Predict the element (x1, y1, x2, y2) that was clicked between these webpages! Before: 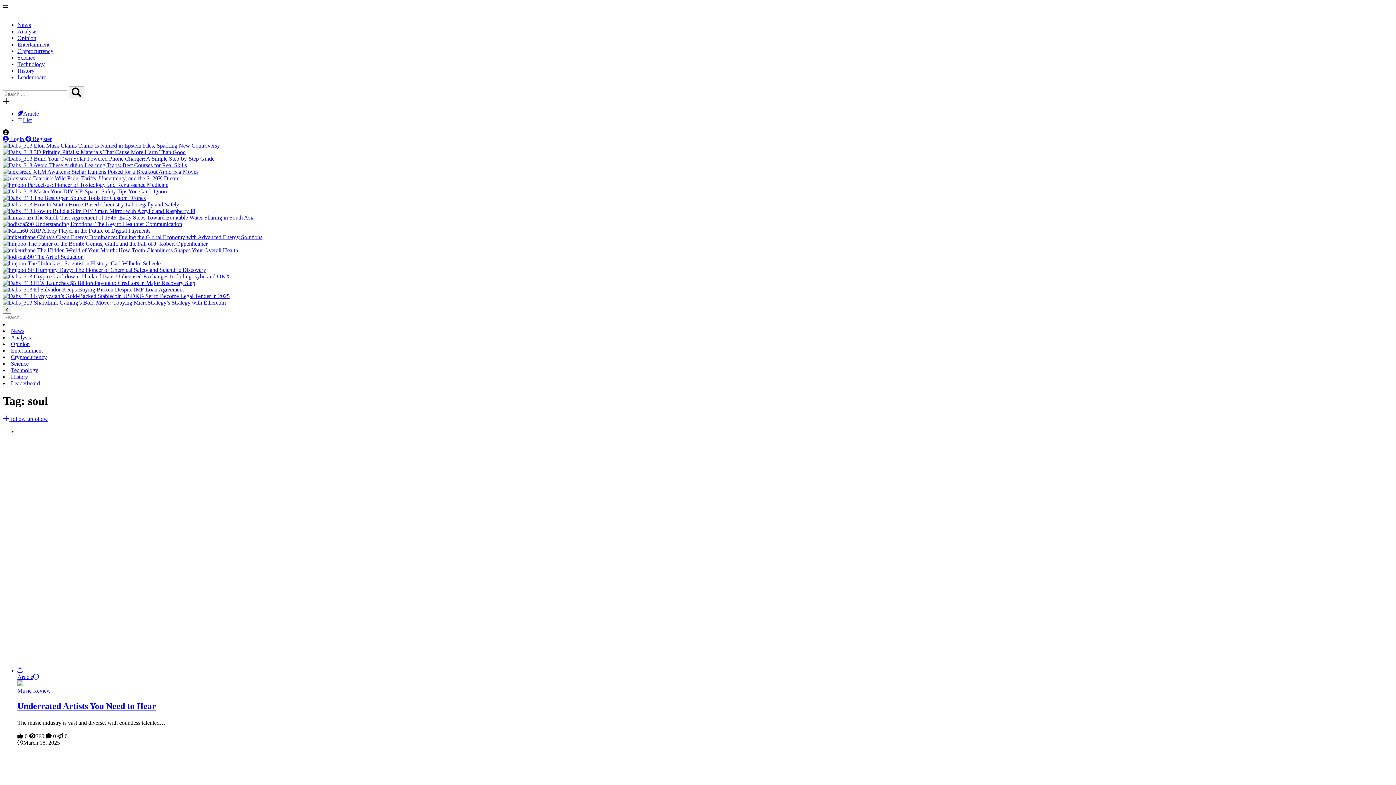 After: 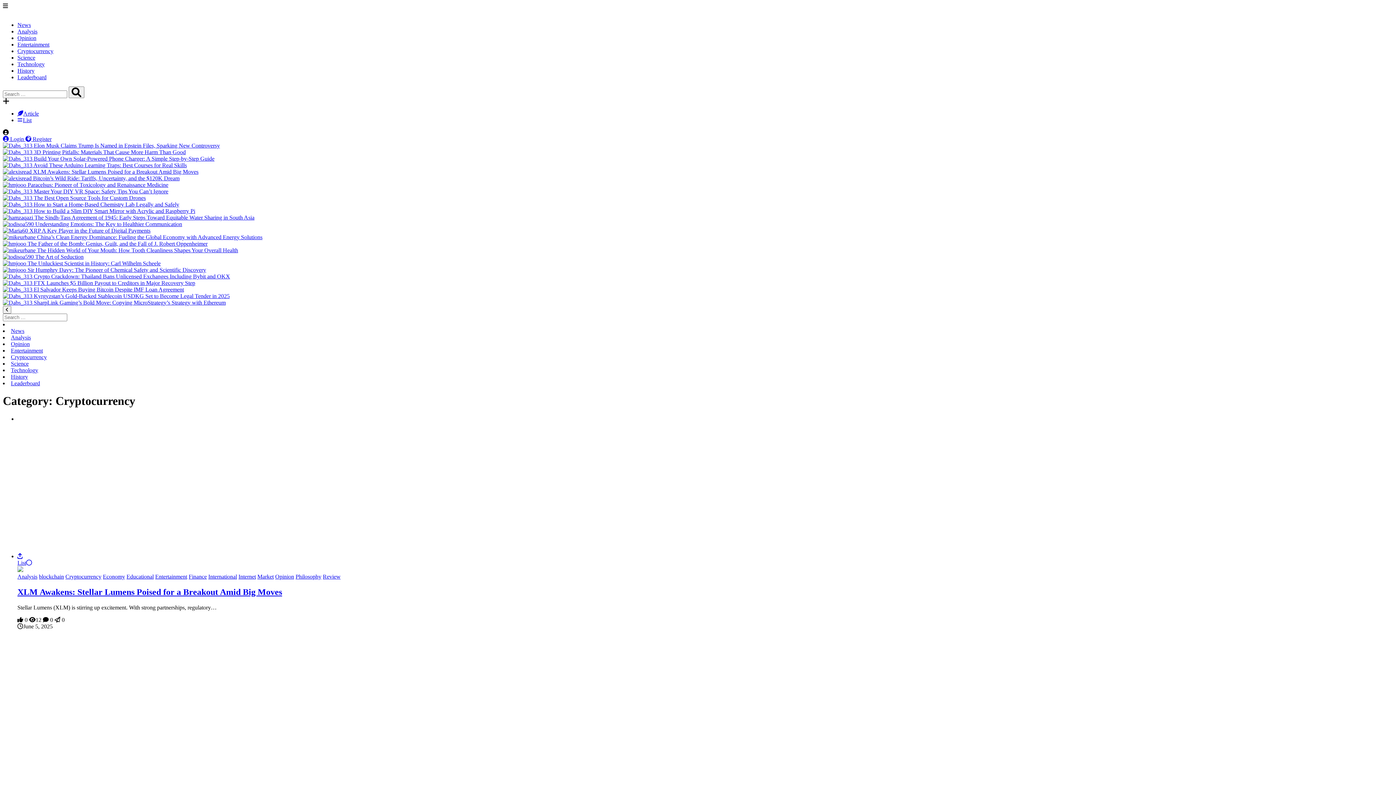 Action: bbox: (10, 354, 46, 360) label: Cryptocurrency